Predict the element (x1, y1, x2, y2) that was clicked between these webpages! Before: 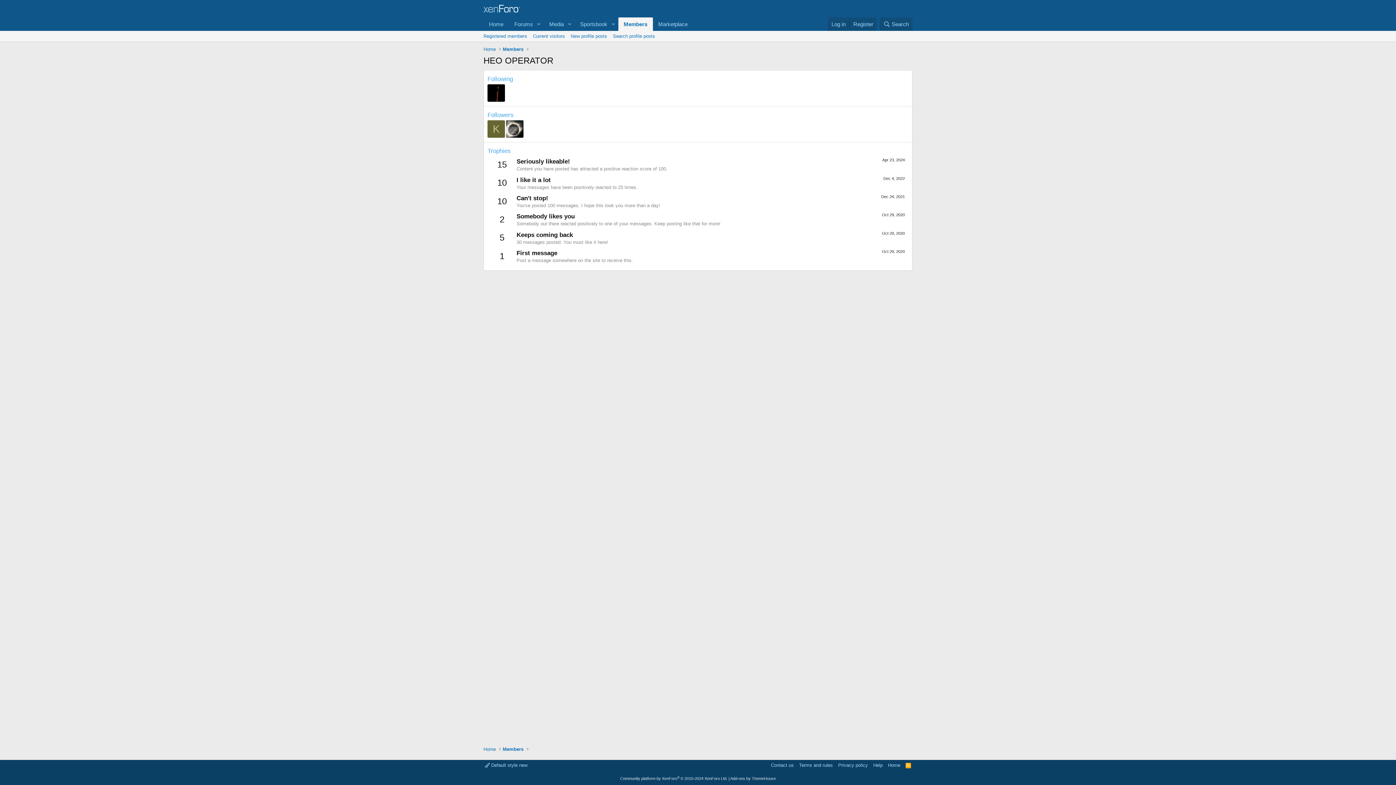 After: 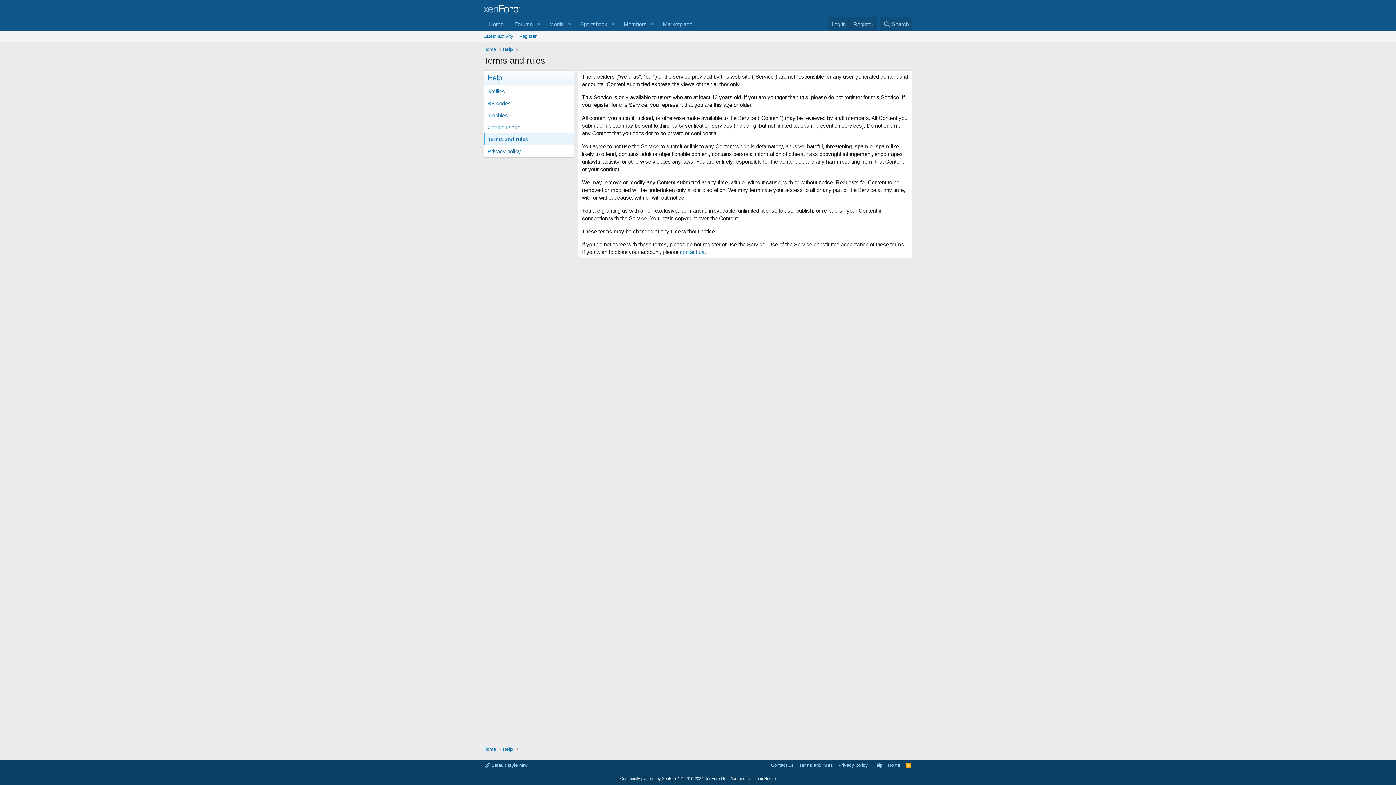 Action: label: Terms and rules bbox: (797, 762, 834, 769)